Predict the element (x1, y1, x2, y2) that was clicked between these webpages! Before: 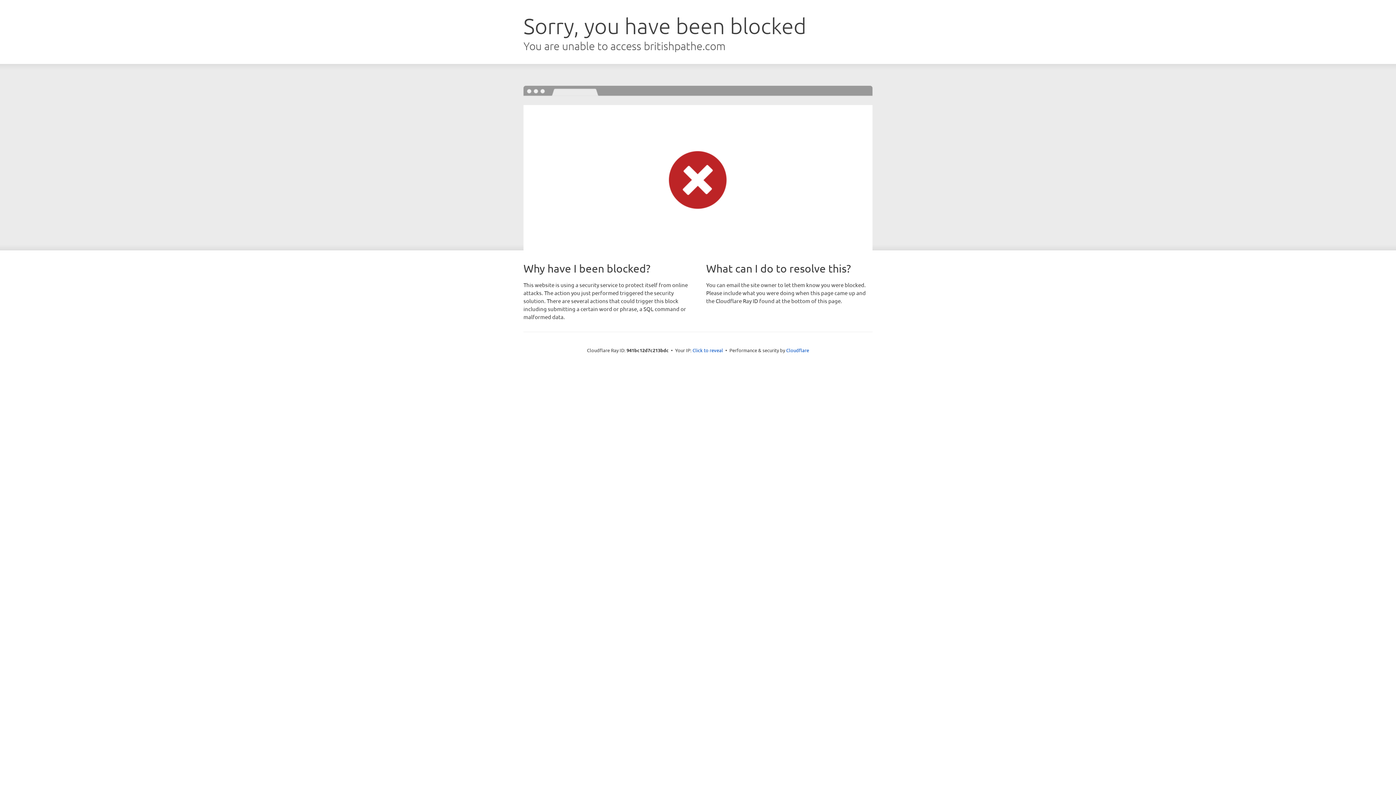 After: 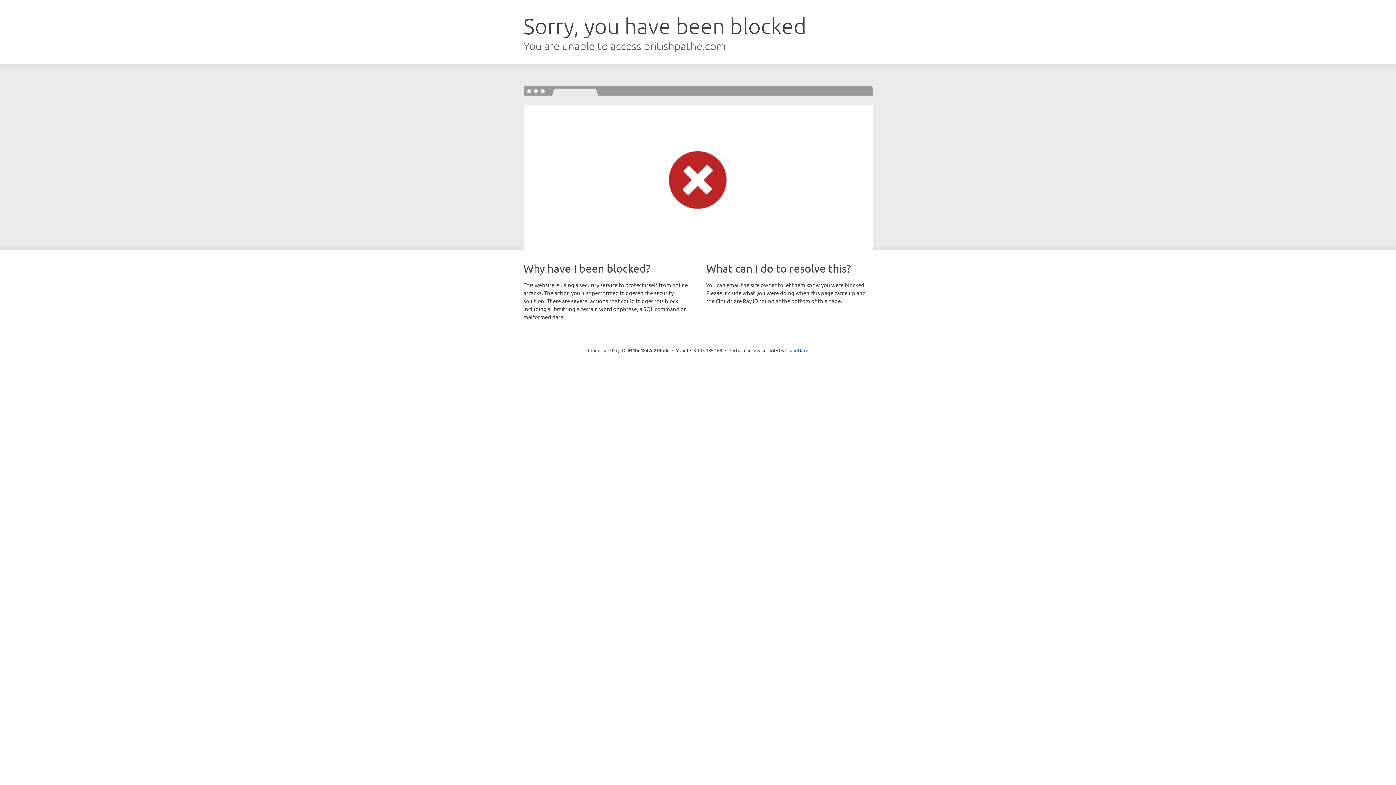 Action: bbox: (692, 346, 723, 353) label: Click to reveal